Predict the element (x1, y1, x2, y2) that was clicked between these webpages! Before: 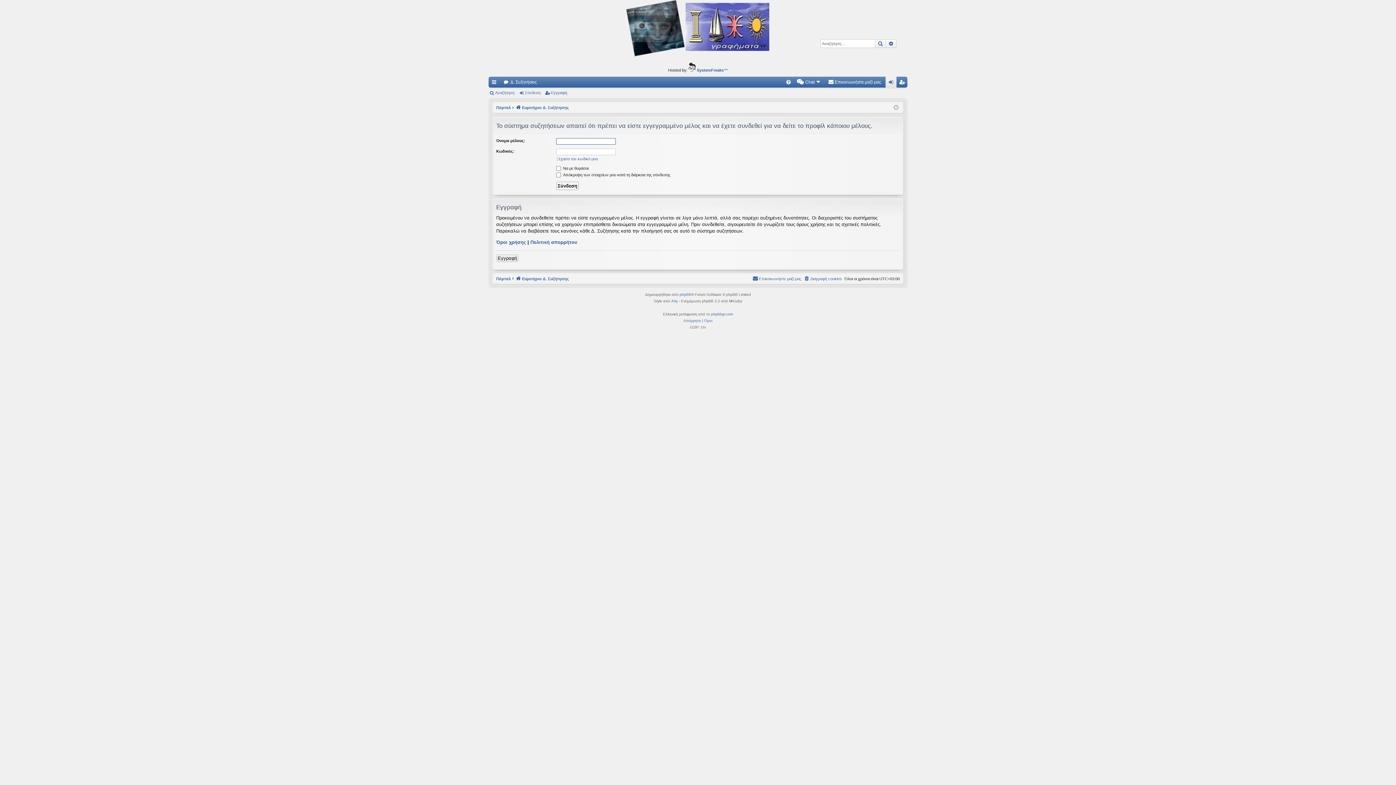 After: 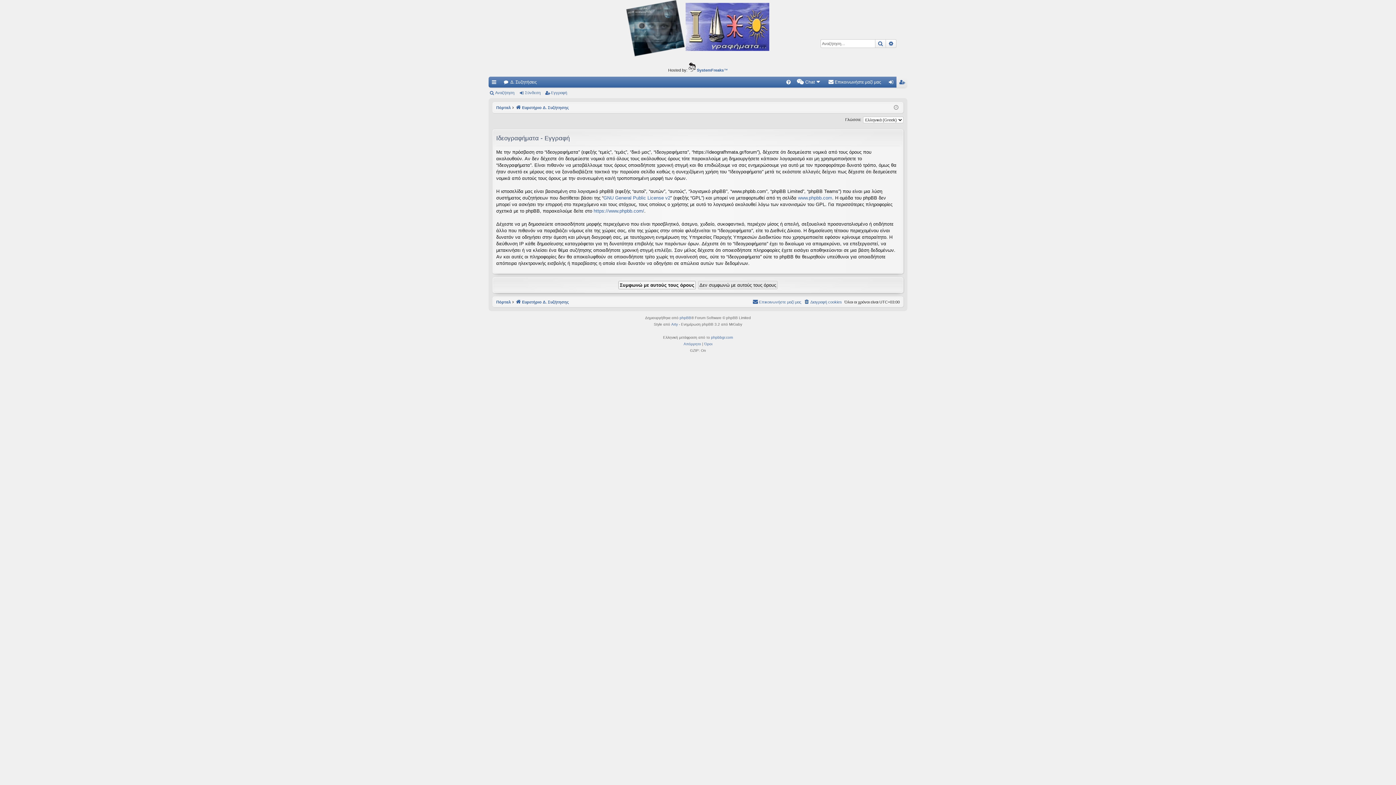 Action: bbox: (896, 76, 907, 87) label: Εγγραφή